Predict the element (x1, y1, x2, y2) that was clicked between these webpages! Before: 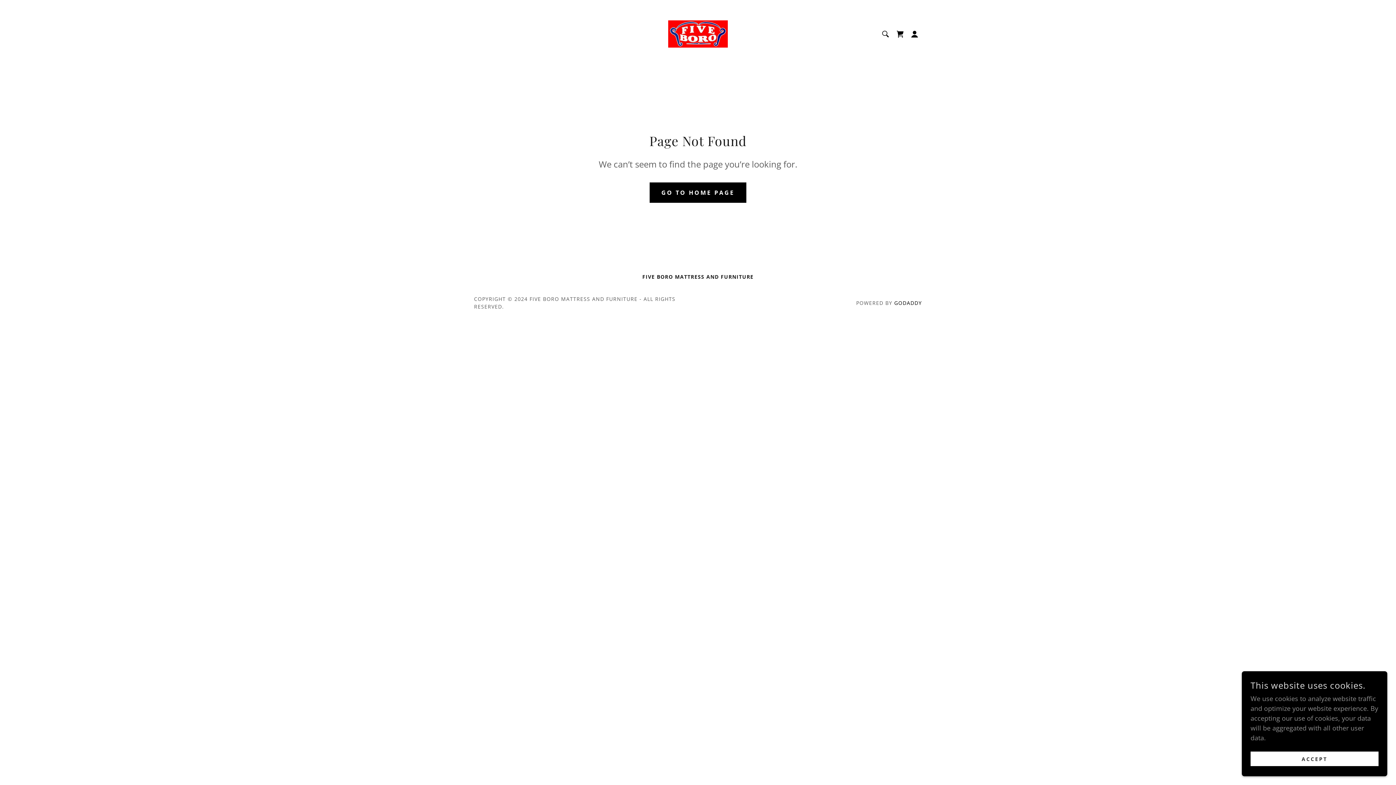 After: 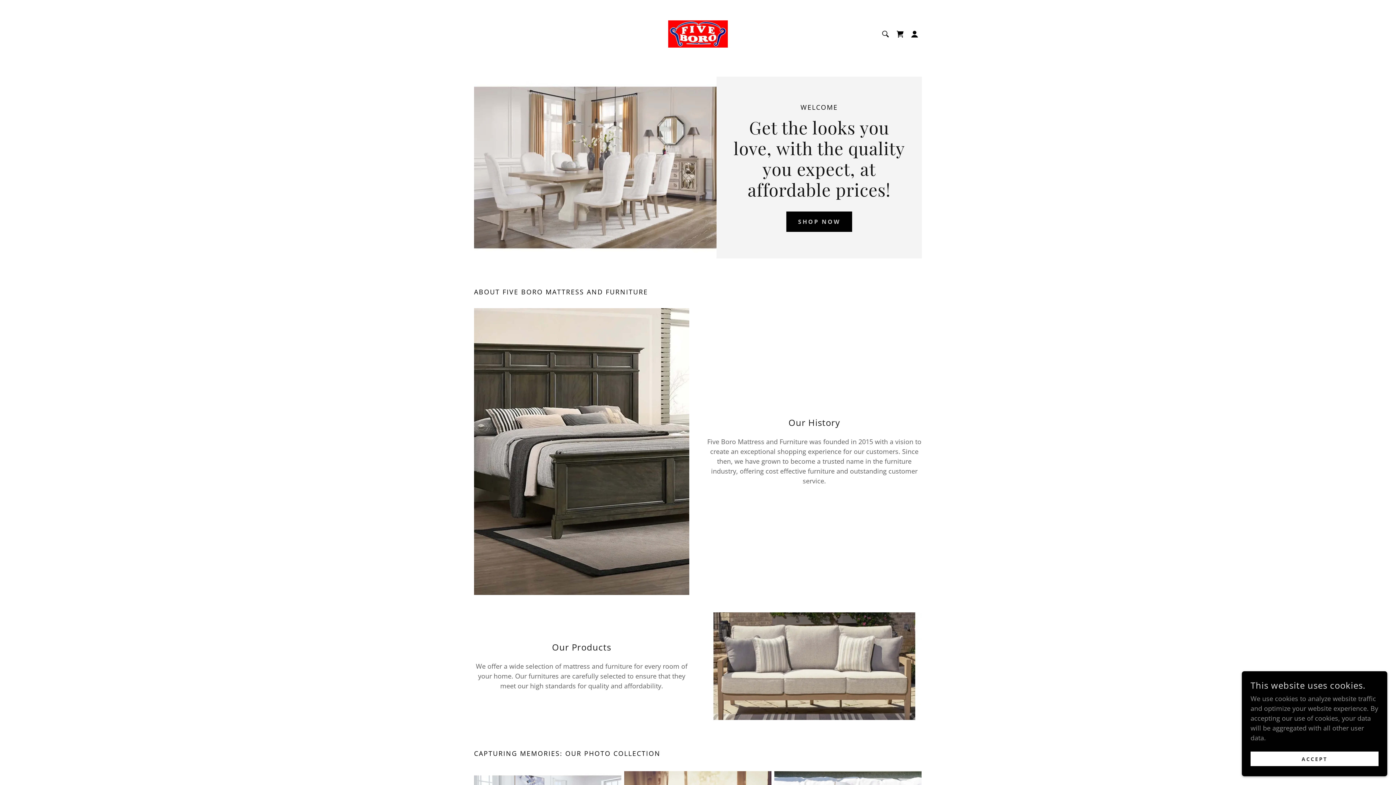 Action: bbox: (668, 28, 727, 37)